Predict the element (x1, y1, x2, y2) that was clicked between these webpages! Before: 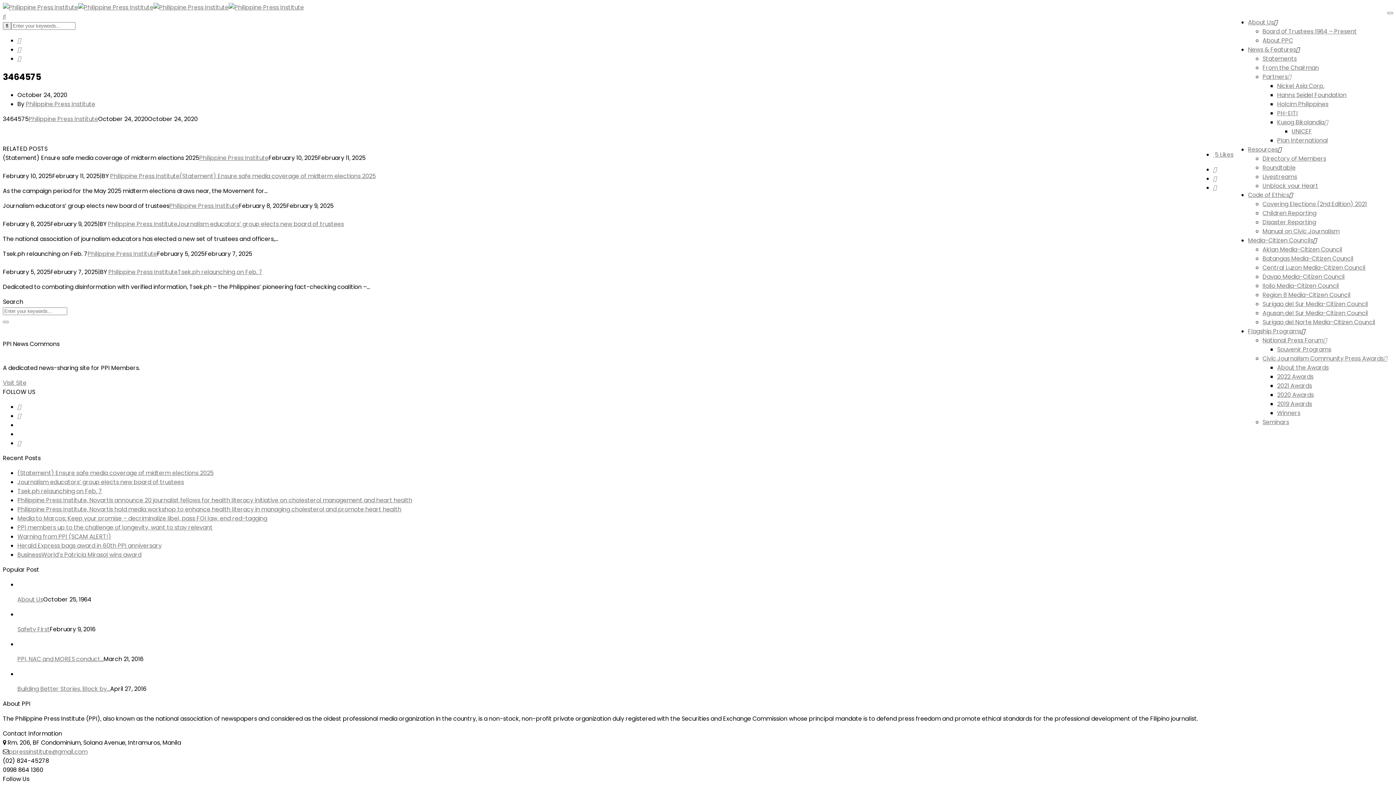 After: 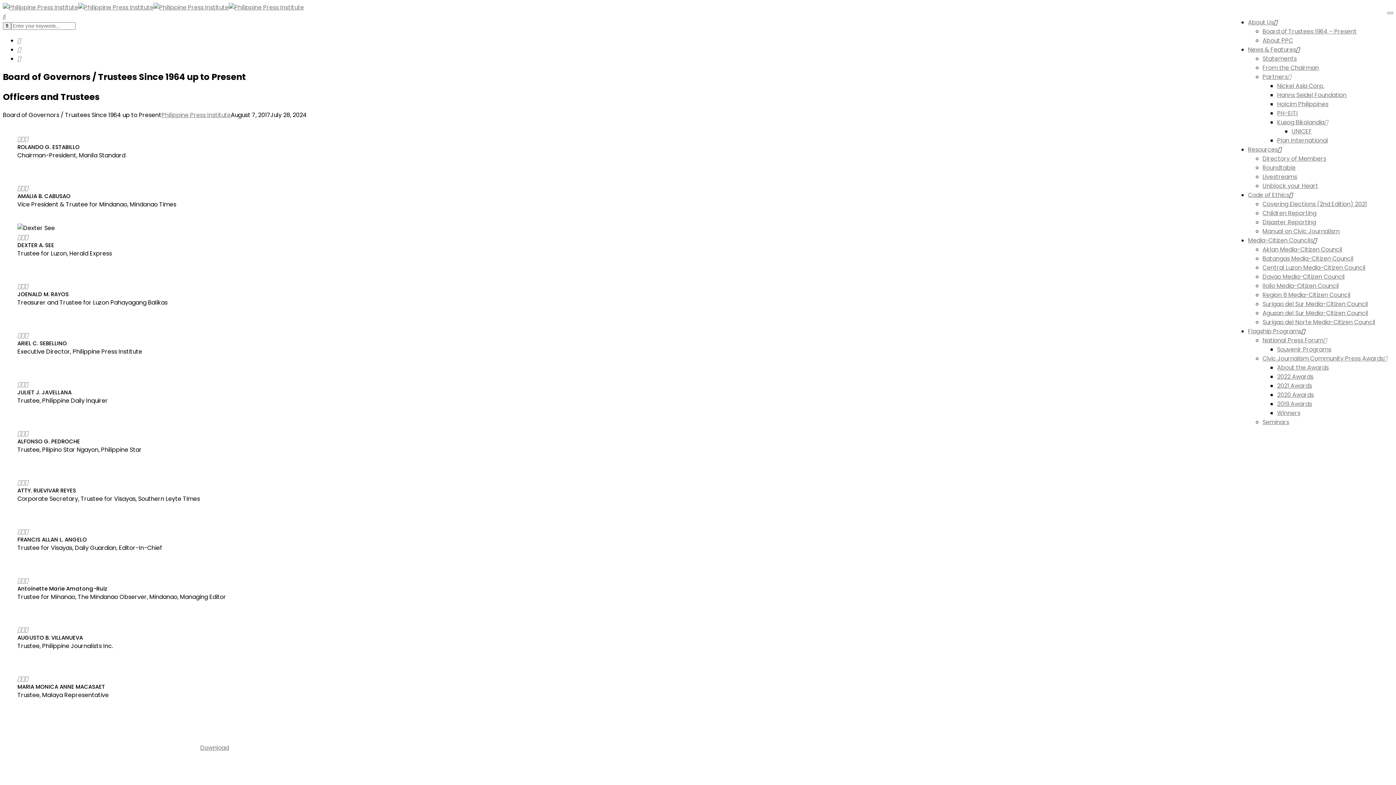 Action: label: Board of Trustees 1964 – Present bbox: (1262, 27, 1357, 35)